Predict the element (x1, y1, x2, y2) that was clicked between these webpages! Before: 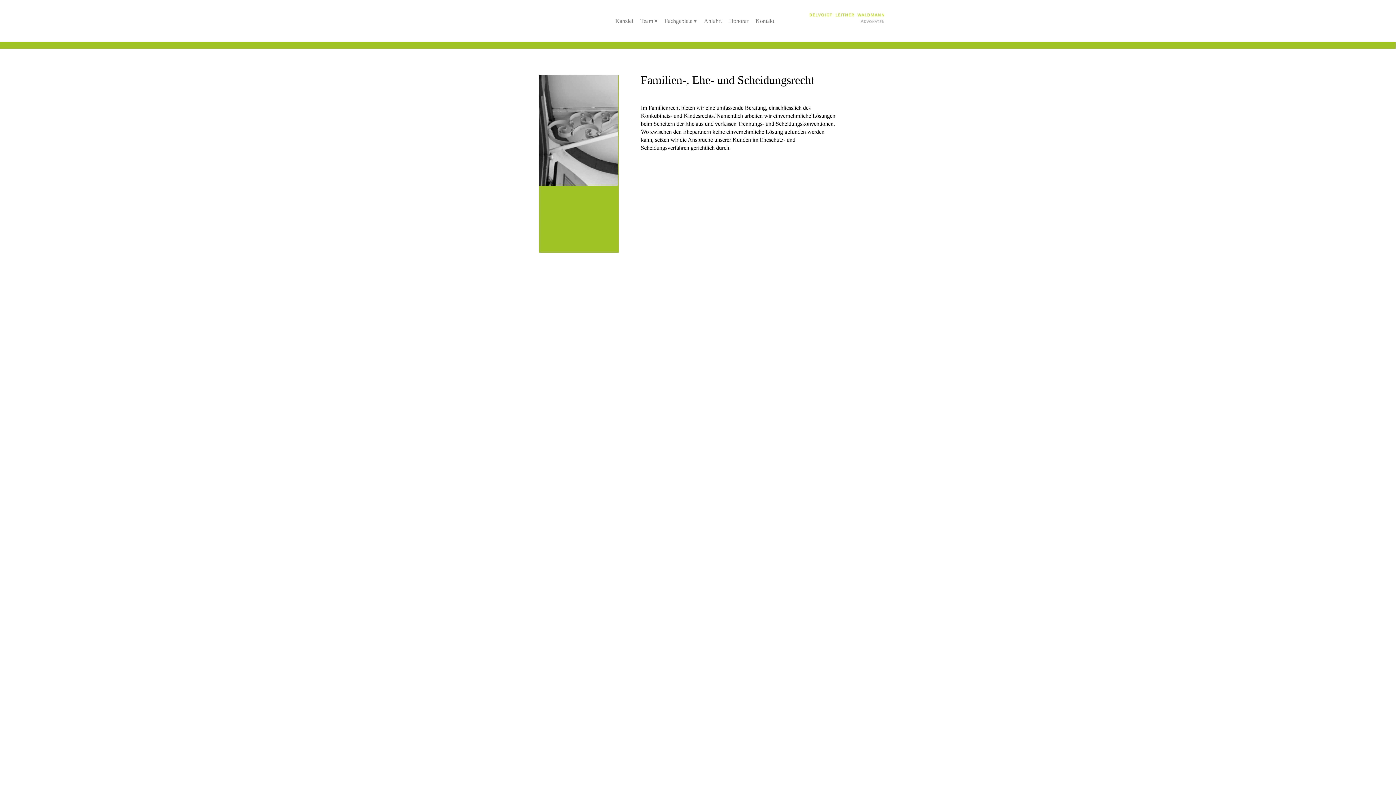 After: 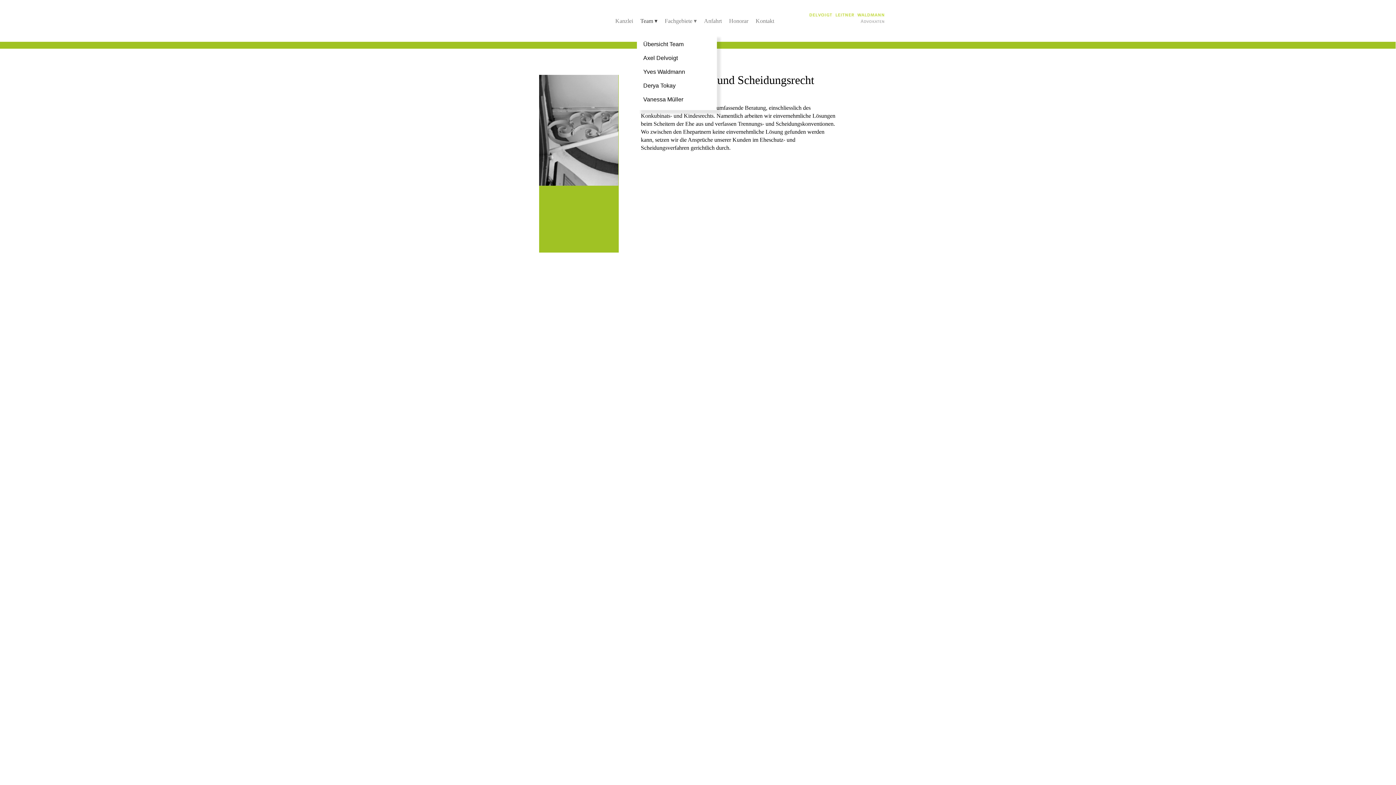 Action: label: Team
 ▾ bbox: (636, 8, 661, 33)